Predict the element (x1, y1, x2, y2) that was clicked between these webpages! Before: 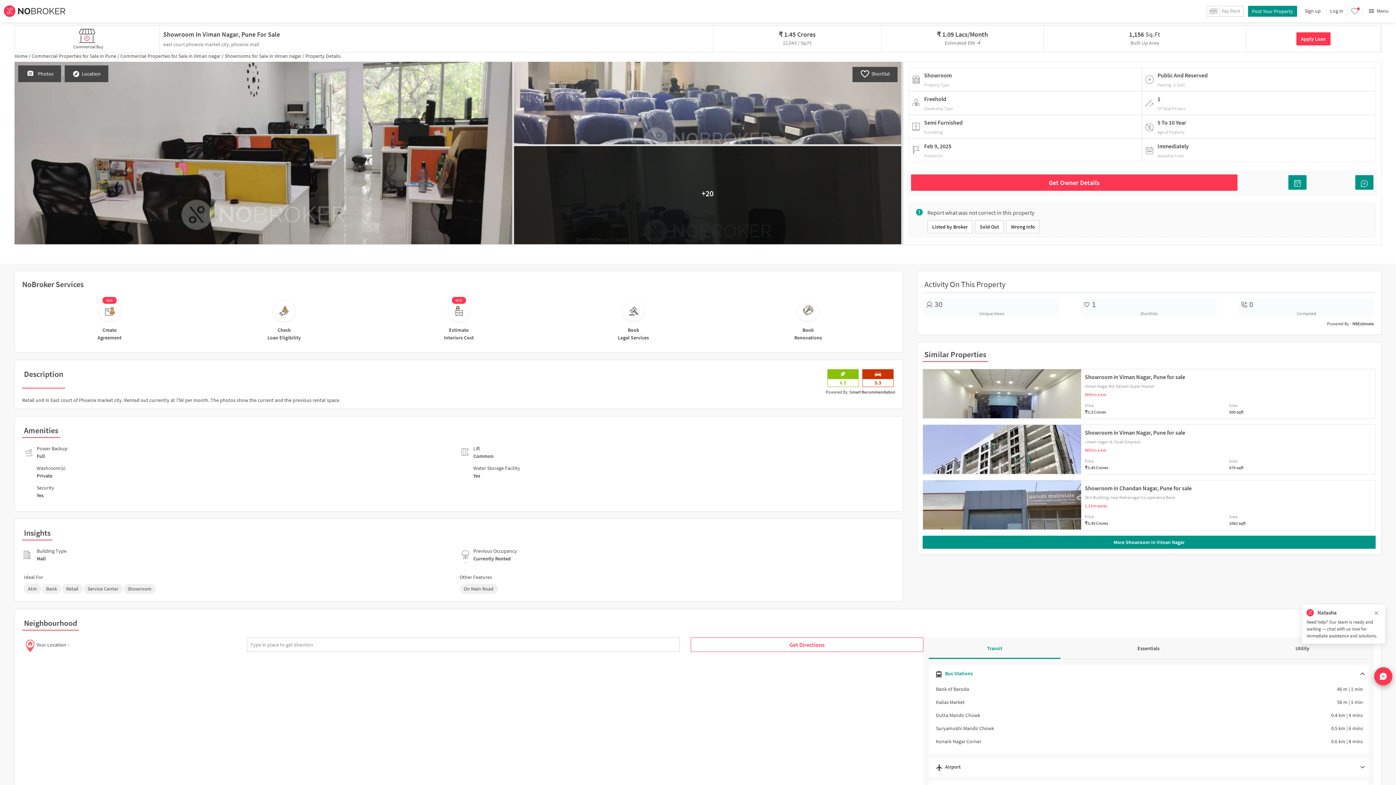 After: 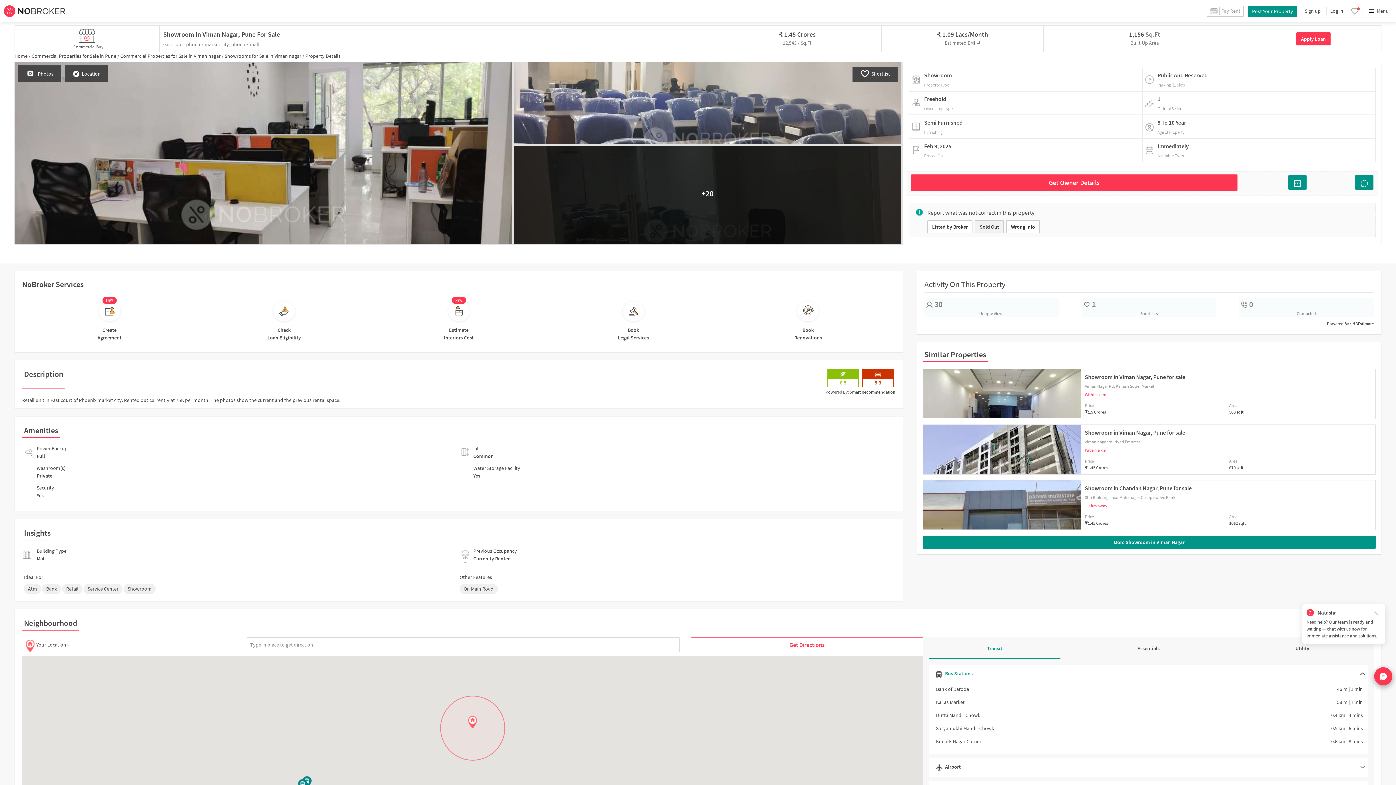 Action: label: Sold Out bbox: (975, 220, 1004, 233)